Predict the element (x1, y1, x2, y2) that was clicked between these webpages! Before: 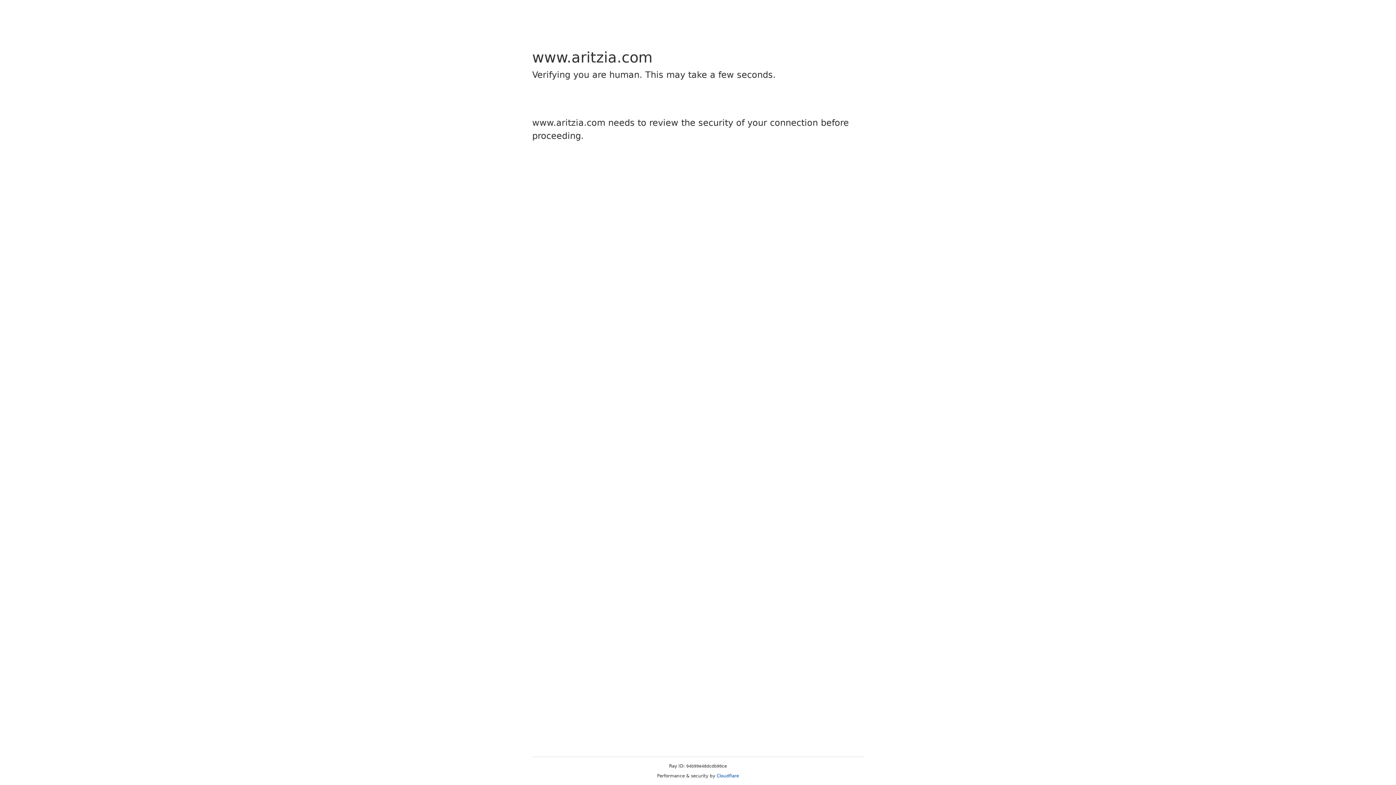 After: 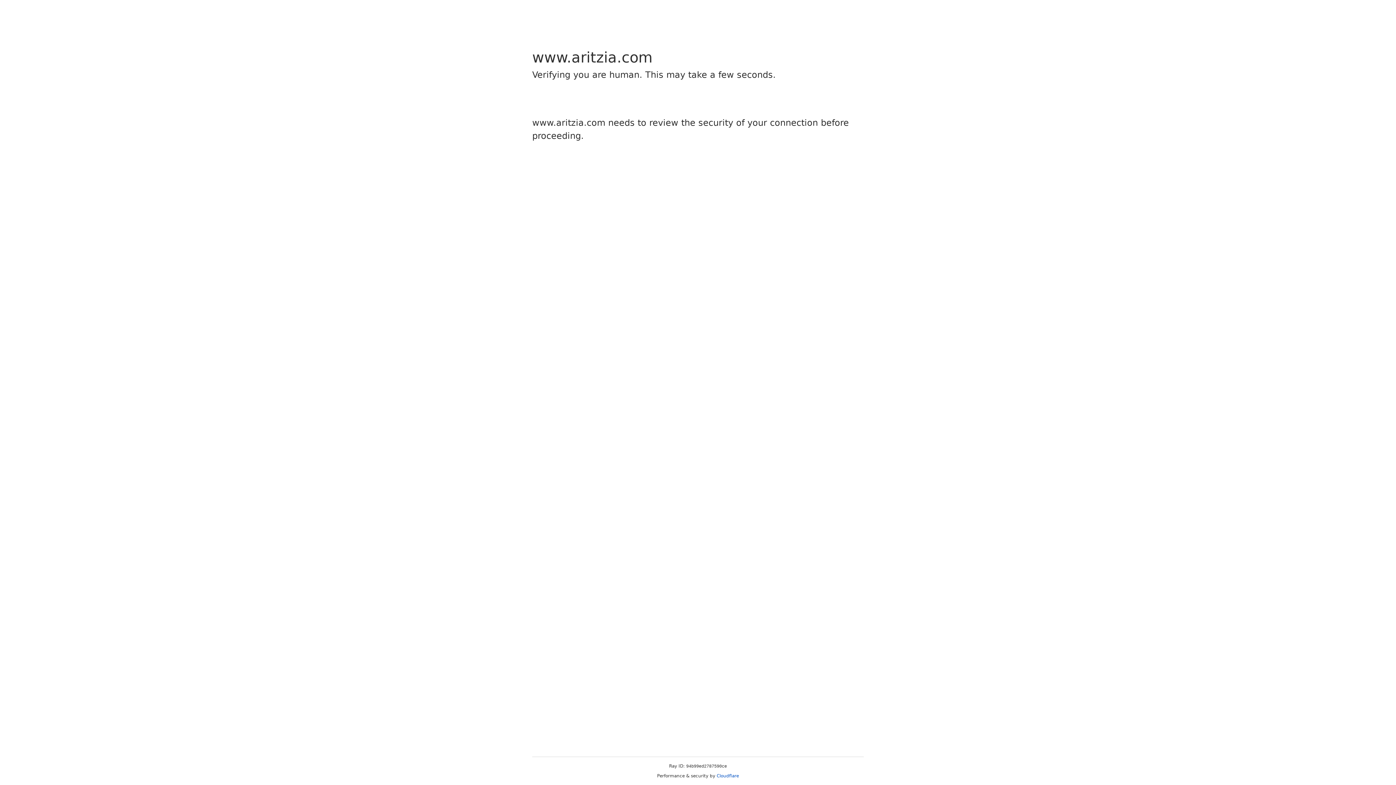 Action: bbox: (716, 773, 739, 778) label: Cloudflare